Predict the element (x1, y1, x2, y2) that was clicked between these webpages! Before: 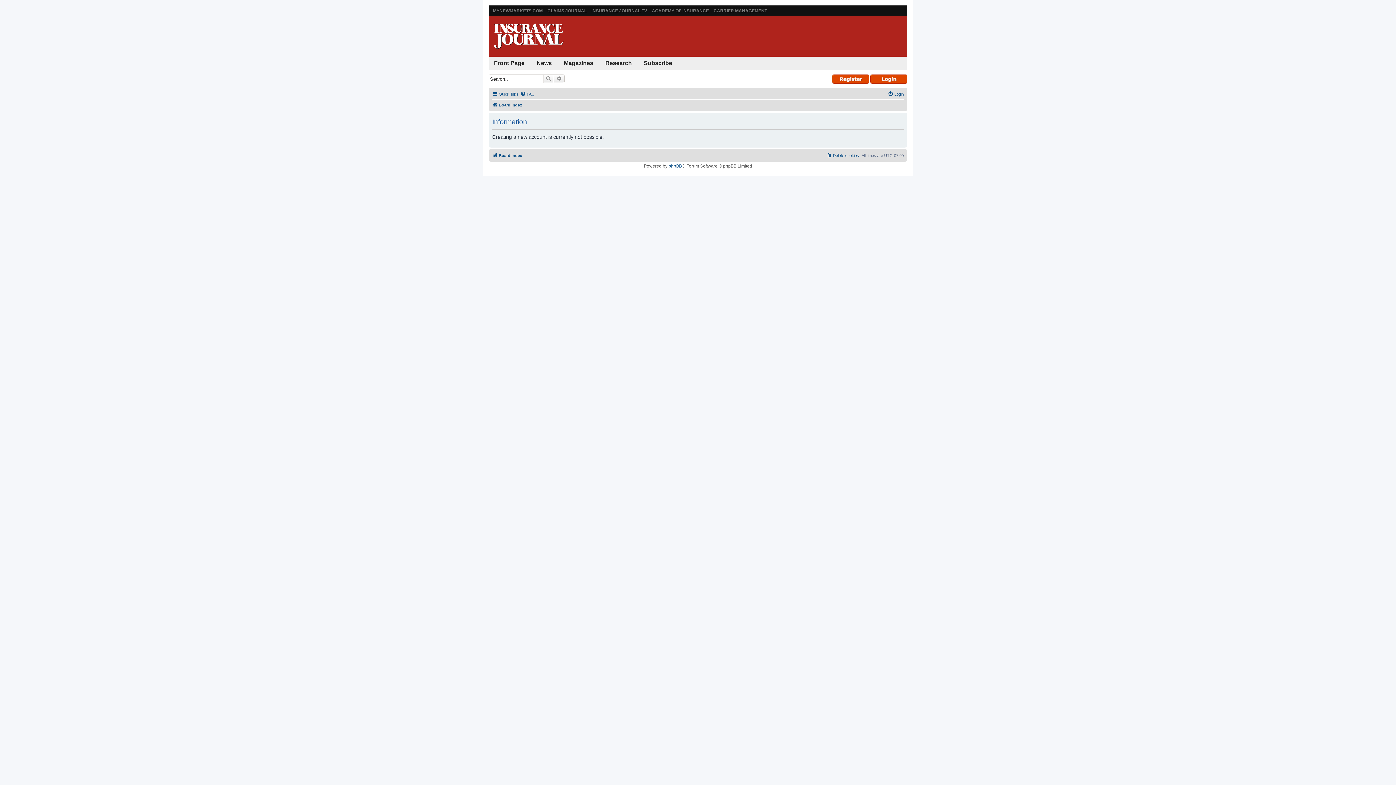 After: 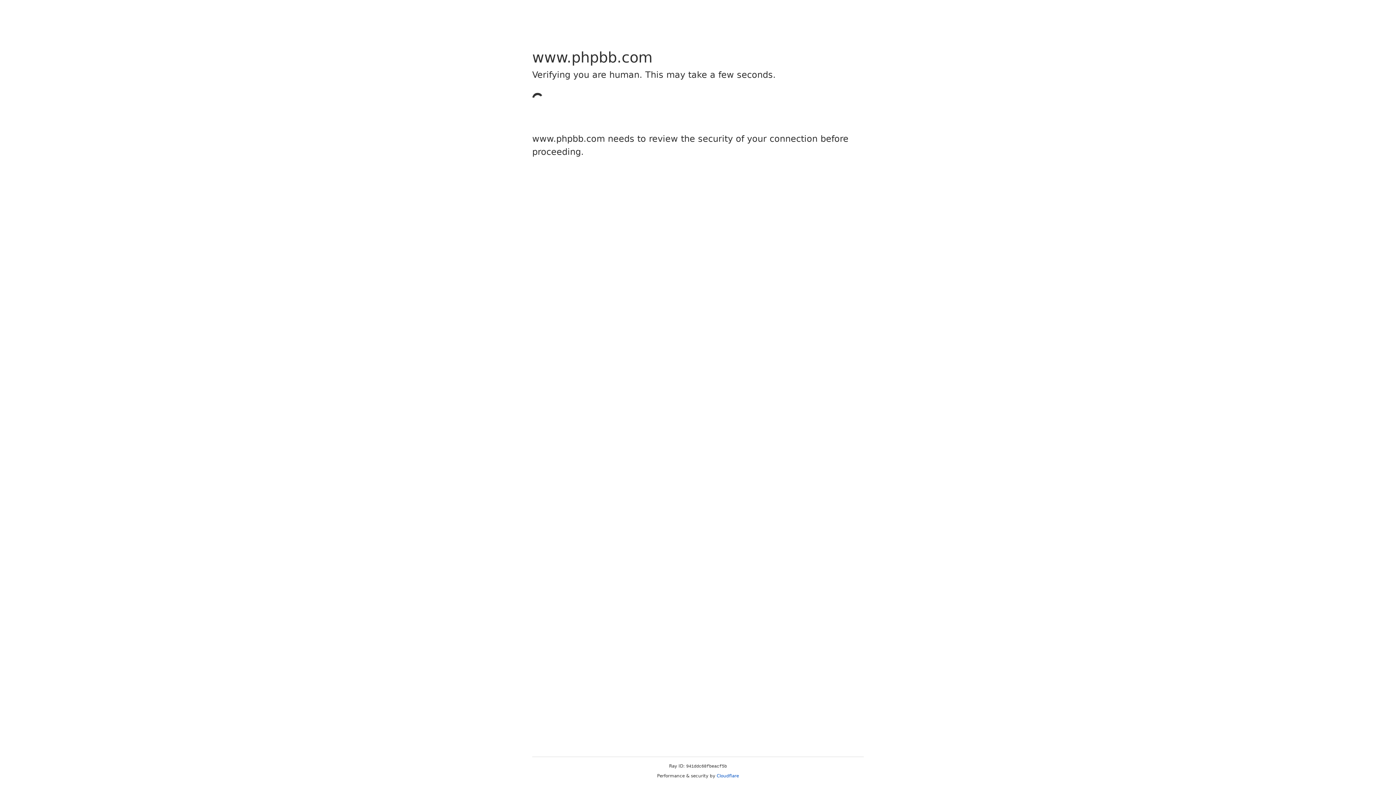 Action: bbox: (668, 163, 682, 168) label: phpBB